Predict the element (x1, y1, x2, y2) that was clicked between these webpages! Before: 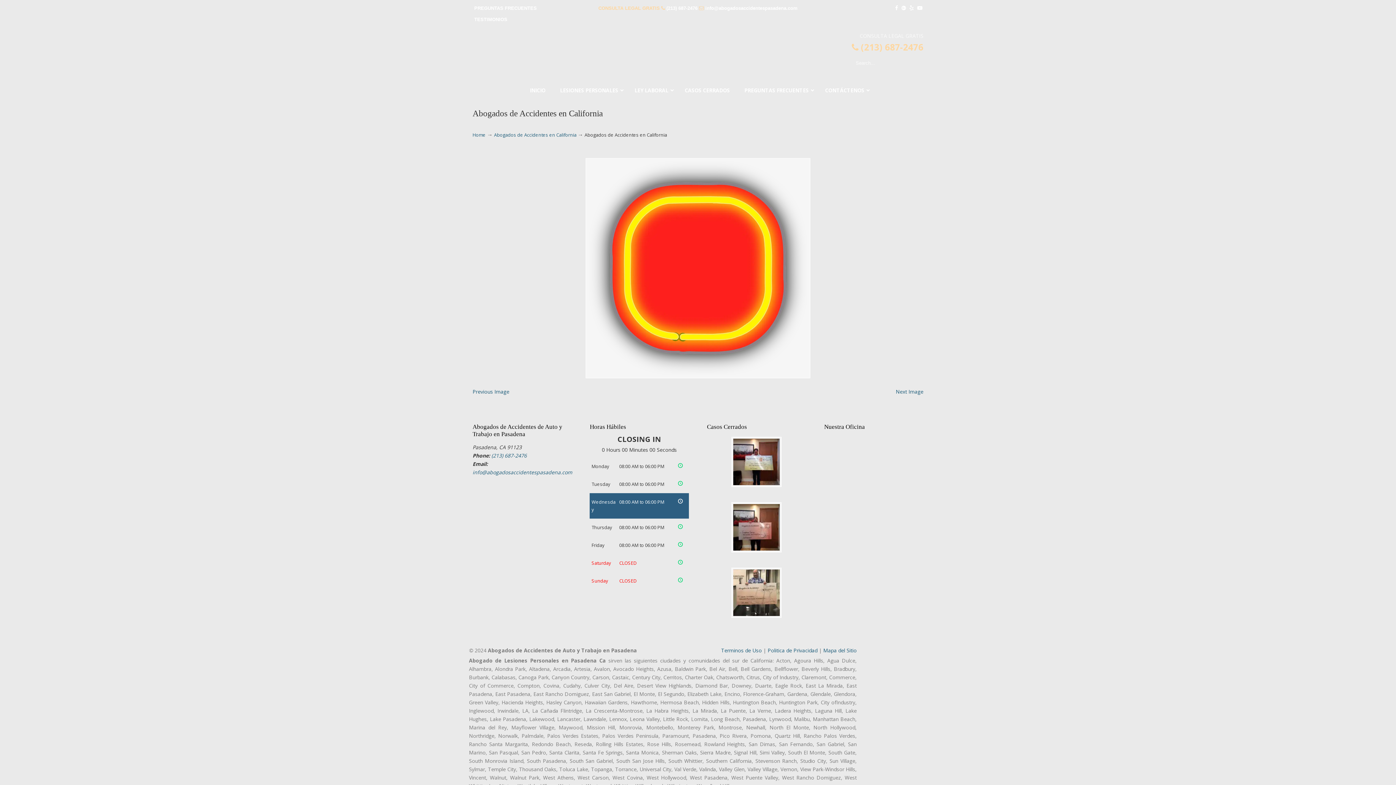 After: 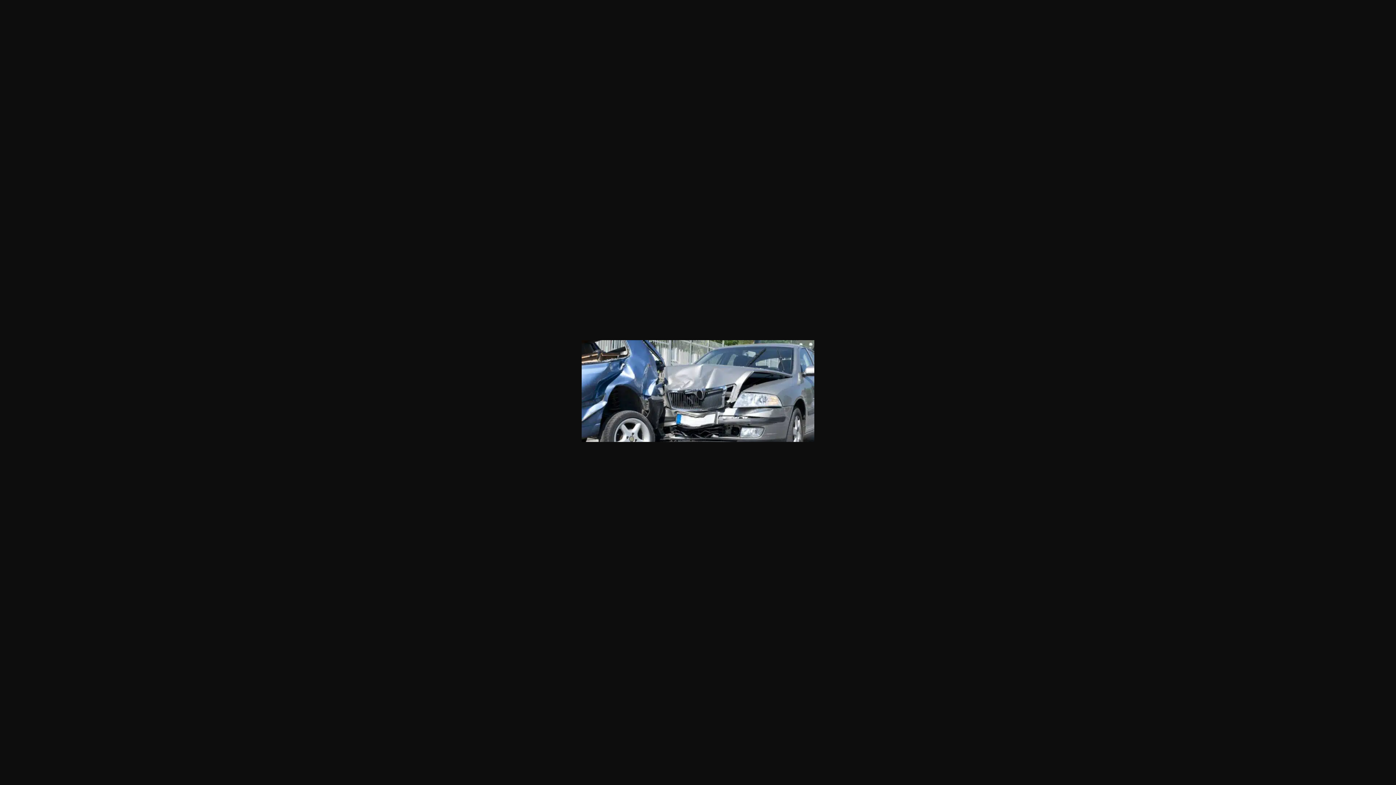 Action: label: Previous Image bbox: (472, 388, 509, 395)